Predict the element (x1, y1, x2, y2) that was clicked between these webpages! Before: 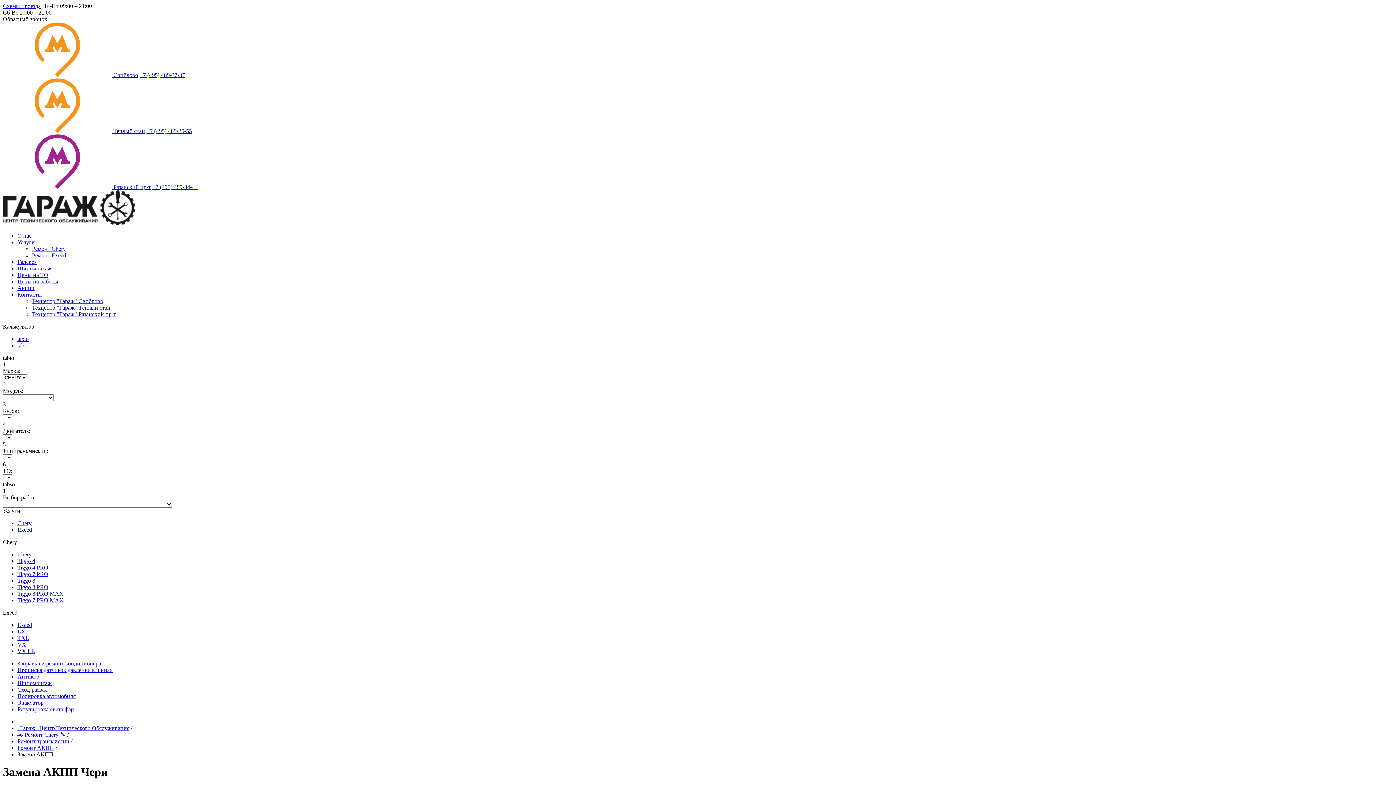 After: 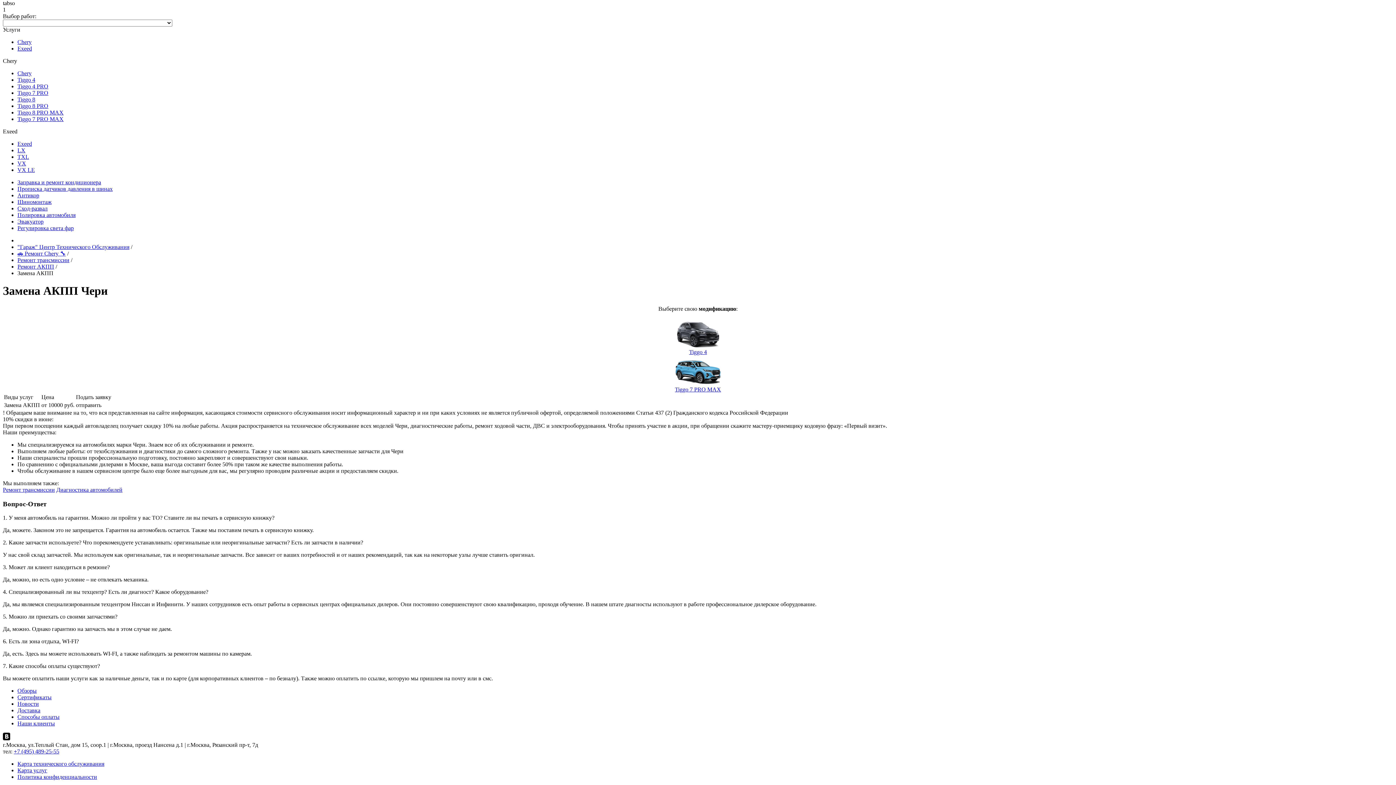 Action: bbox: (17, 342, 29, 348) label: tabso